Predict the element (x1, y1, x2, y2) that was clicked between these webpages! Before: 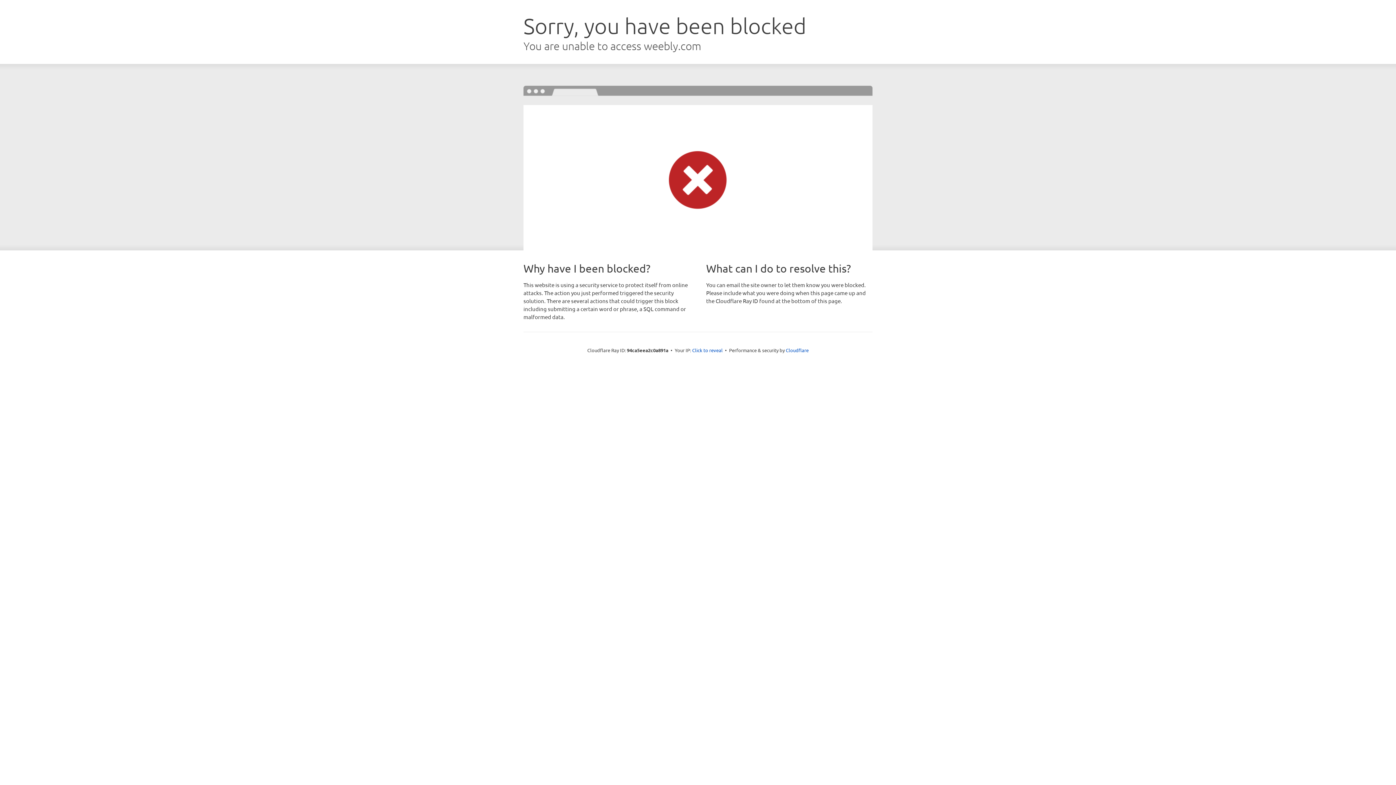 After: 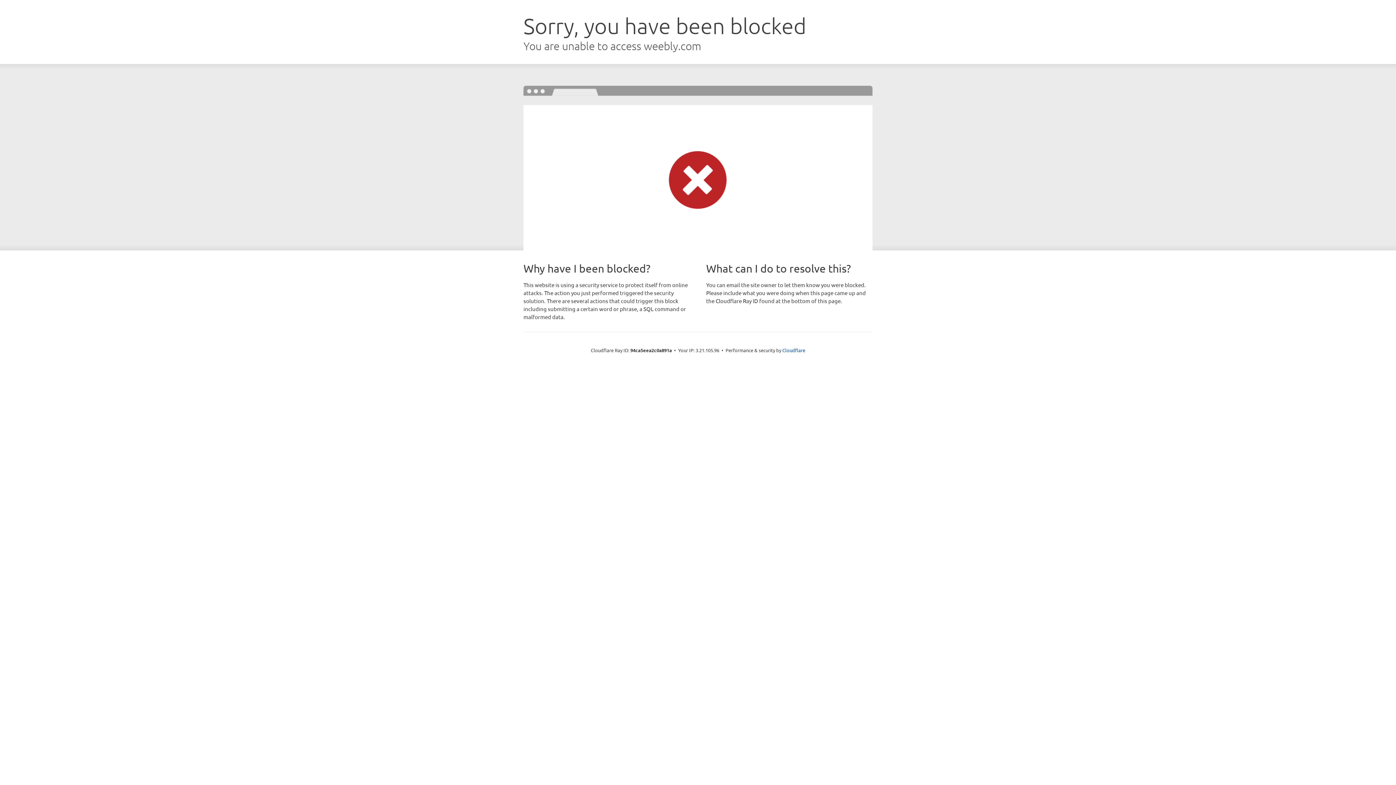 Action: bbox: (692, 346, 722, 353) label: Click to reveal